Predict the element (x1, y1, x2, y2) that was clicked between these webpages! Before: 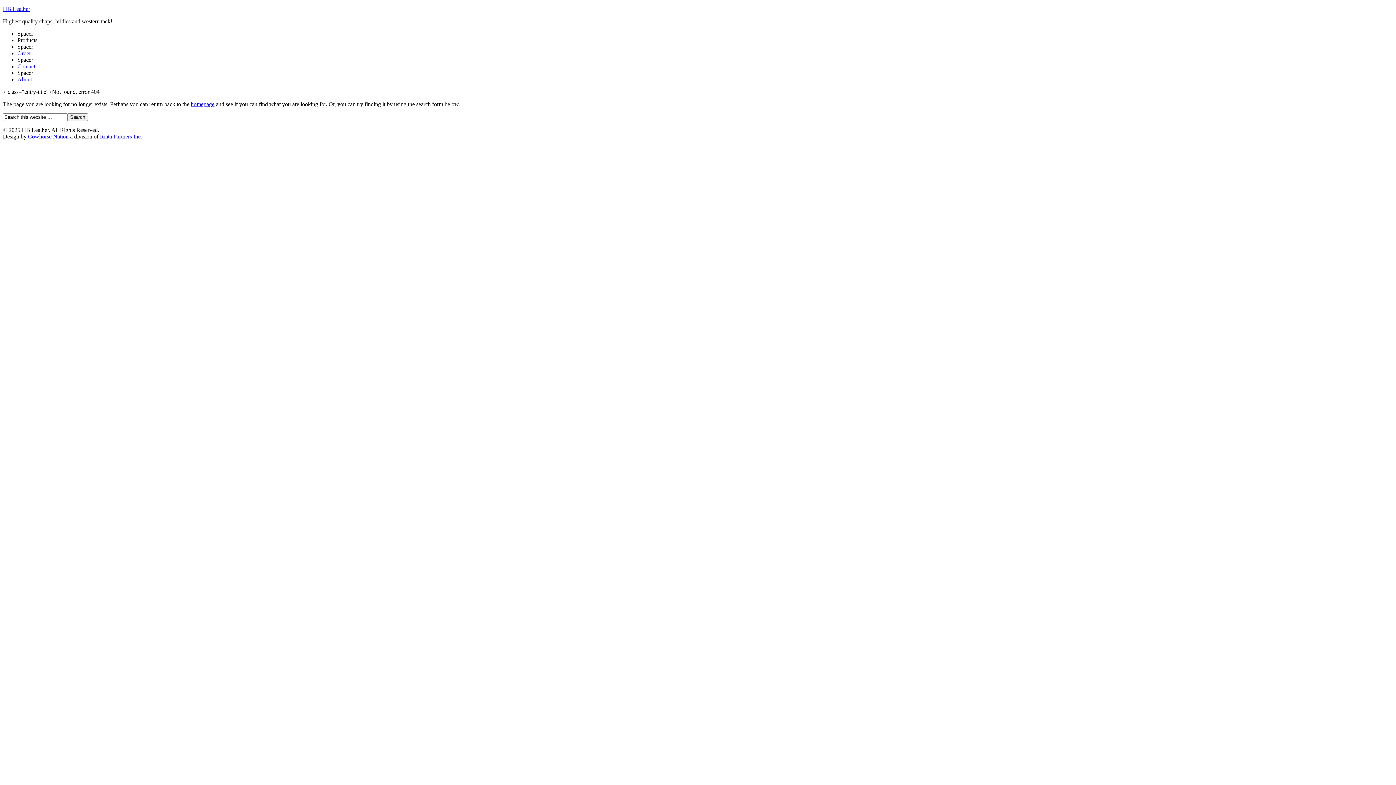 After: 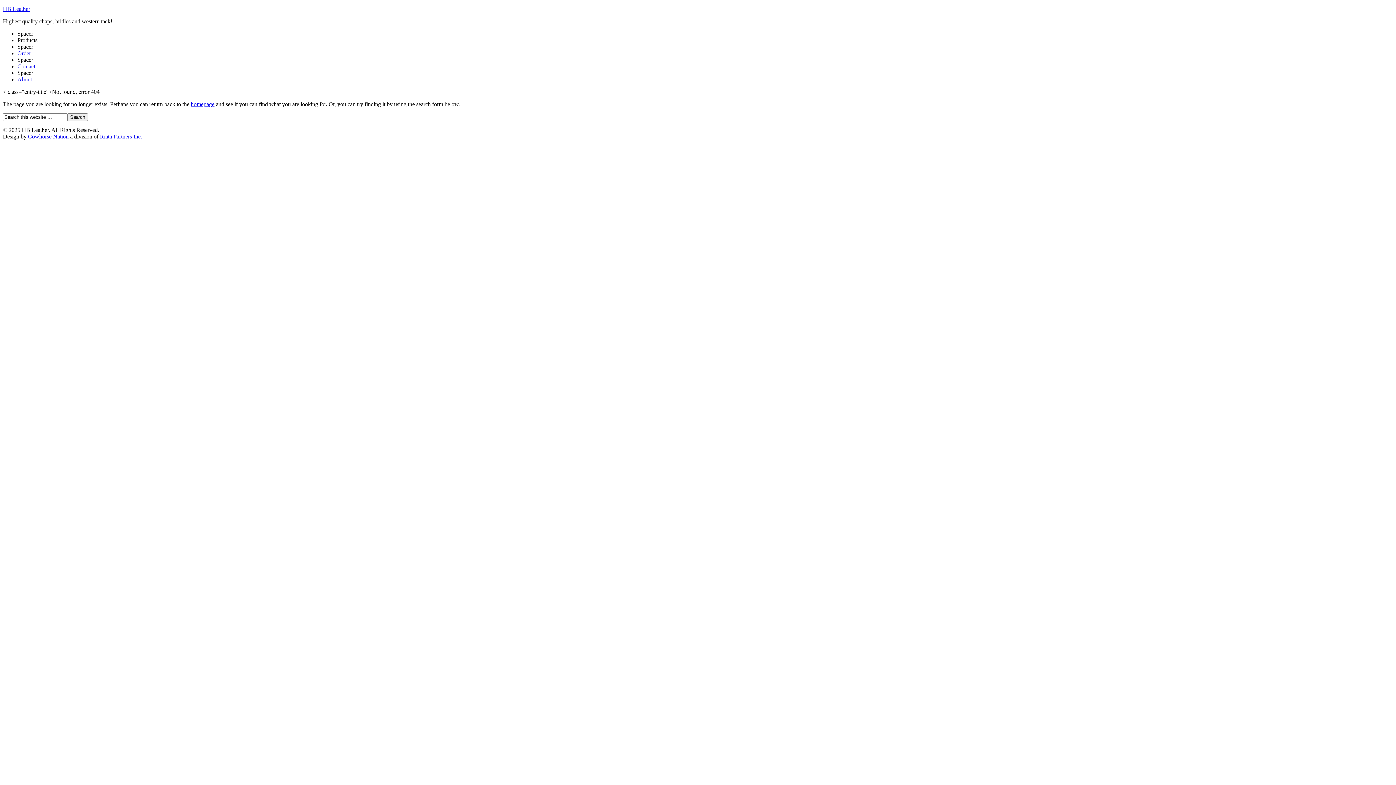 Action: bbox: (17, 43, 33, 49) label: Spacer